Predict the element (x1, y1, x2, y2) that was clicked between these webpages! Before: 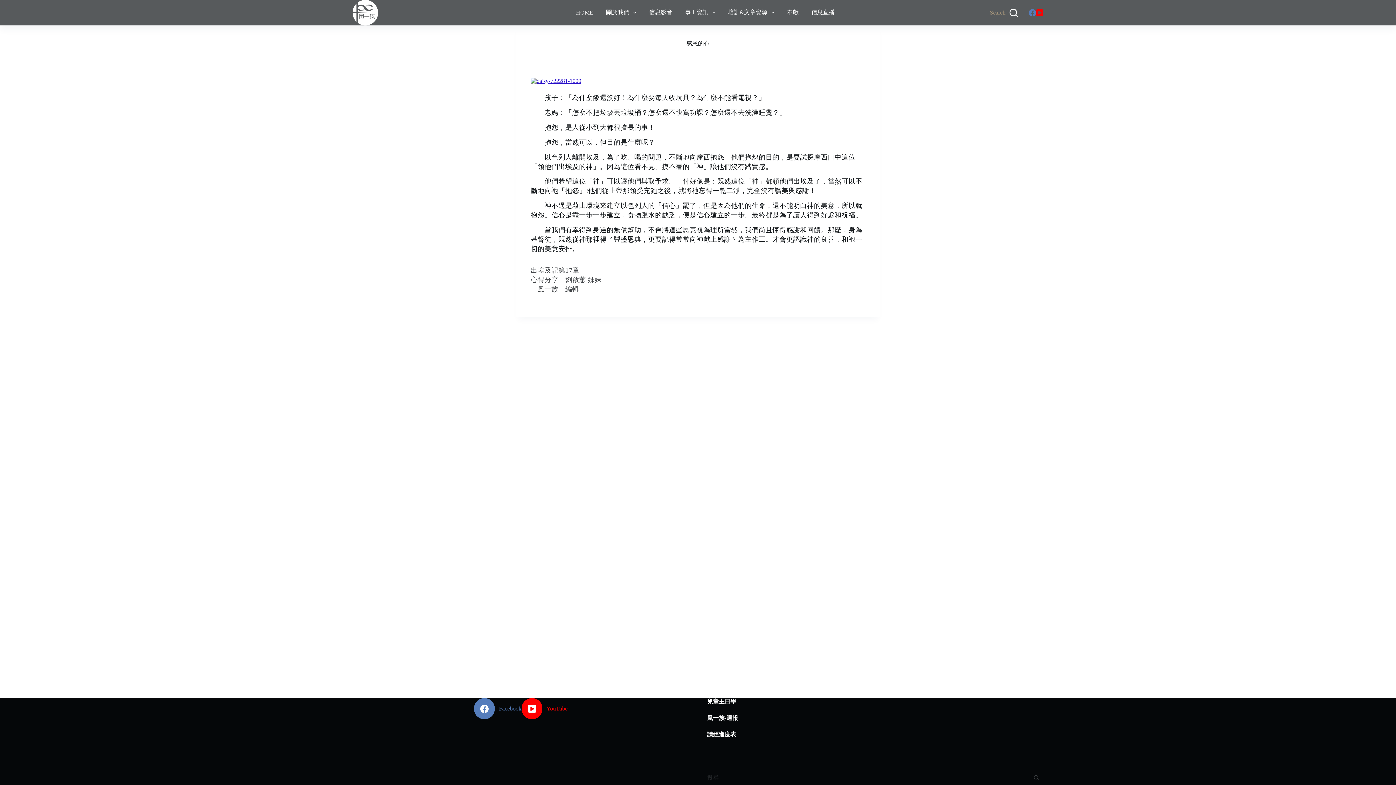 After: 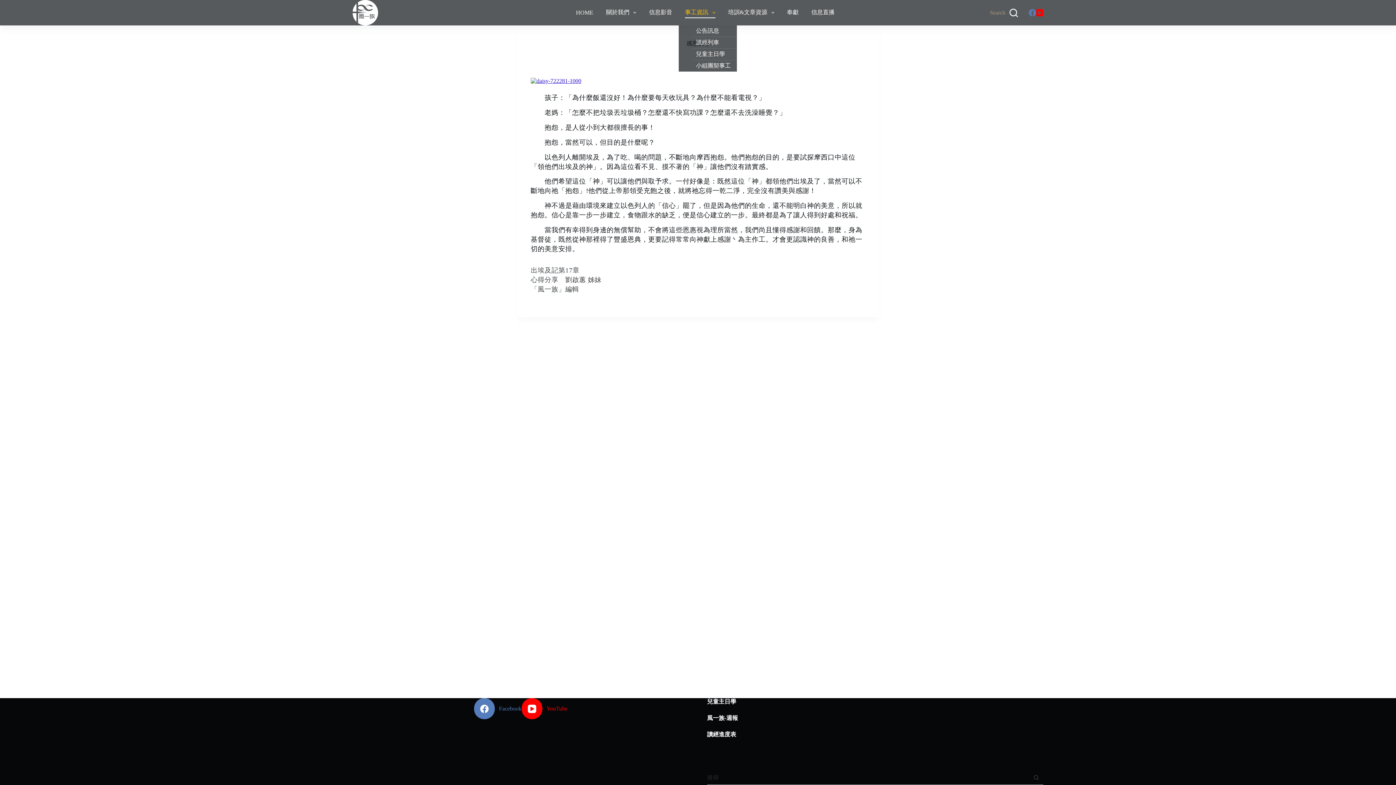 Action: label: 事工資訊 bbox: (678, 7, 721, 18)